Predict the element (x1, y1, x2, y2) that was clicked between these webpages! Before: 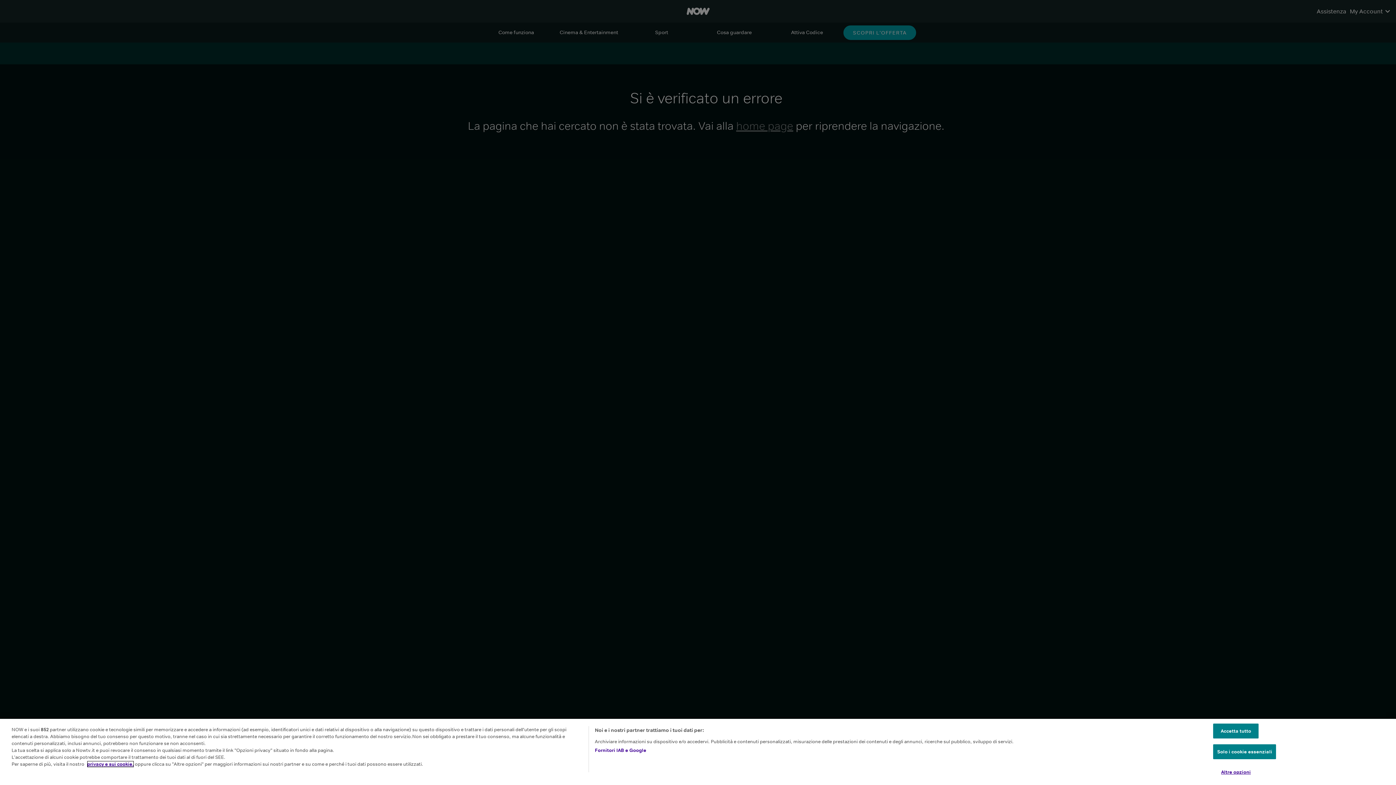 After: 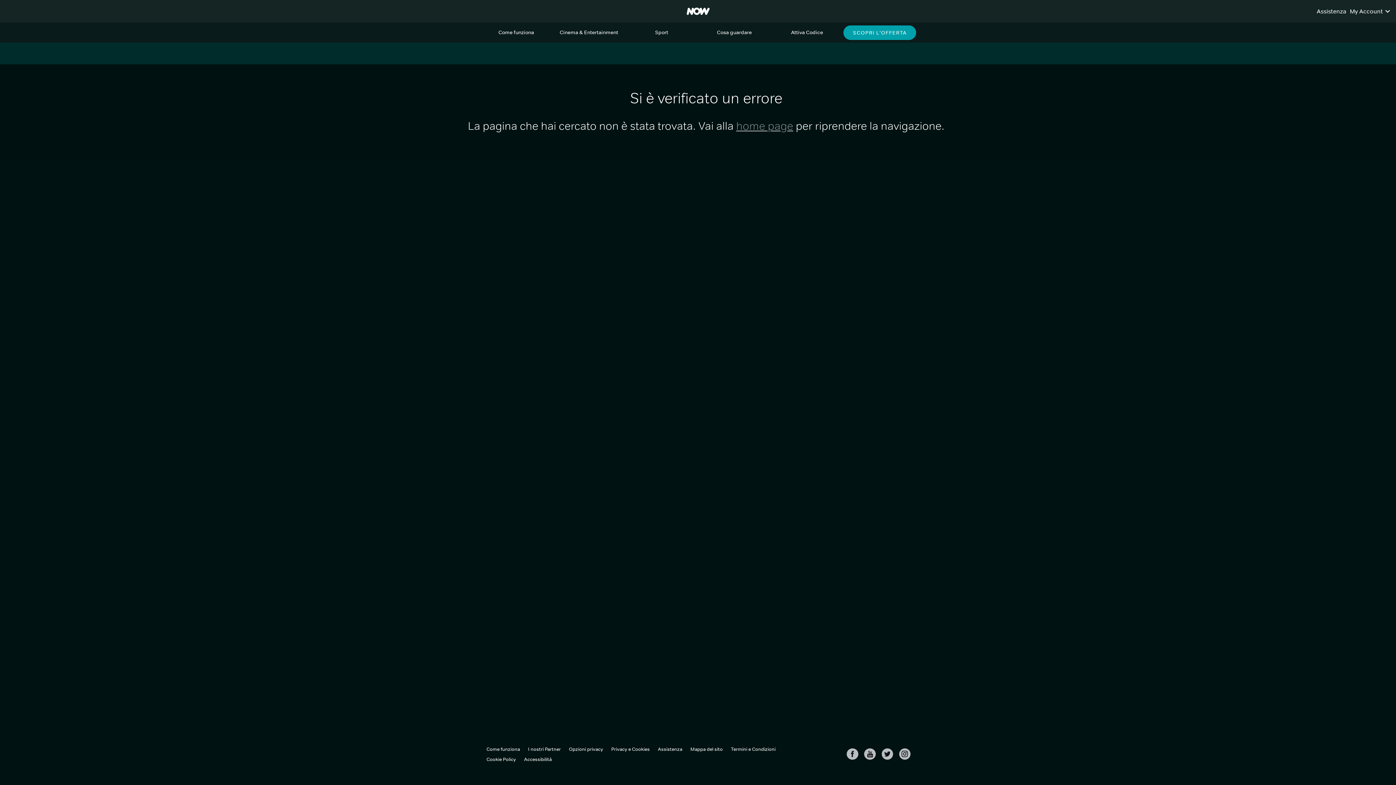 Action: bbox: (1213, 724, 1259, 738) label: Accetta tutto